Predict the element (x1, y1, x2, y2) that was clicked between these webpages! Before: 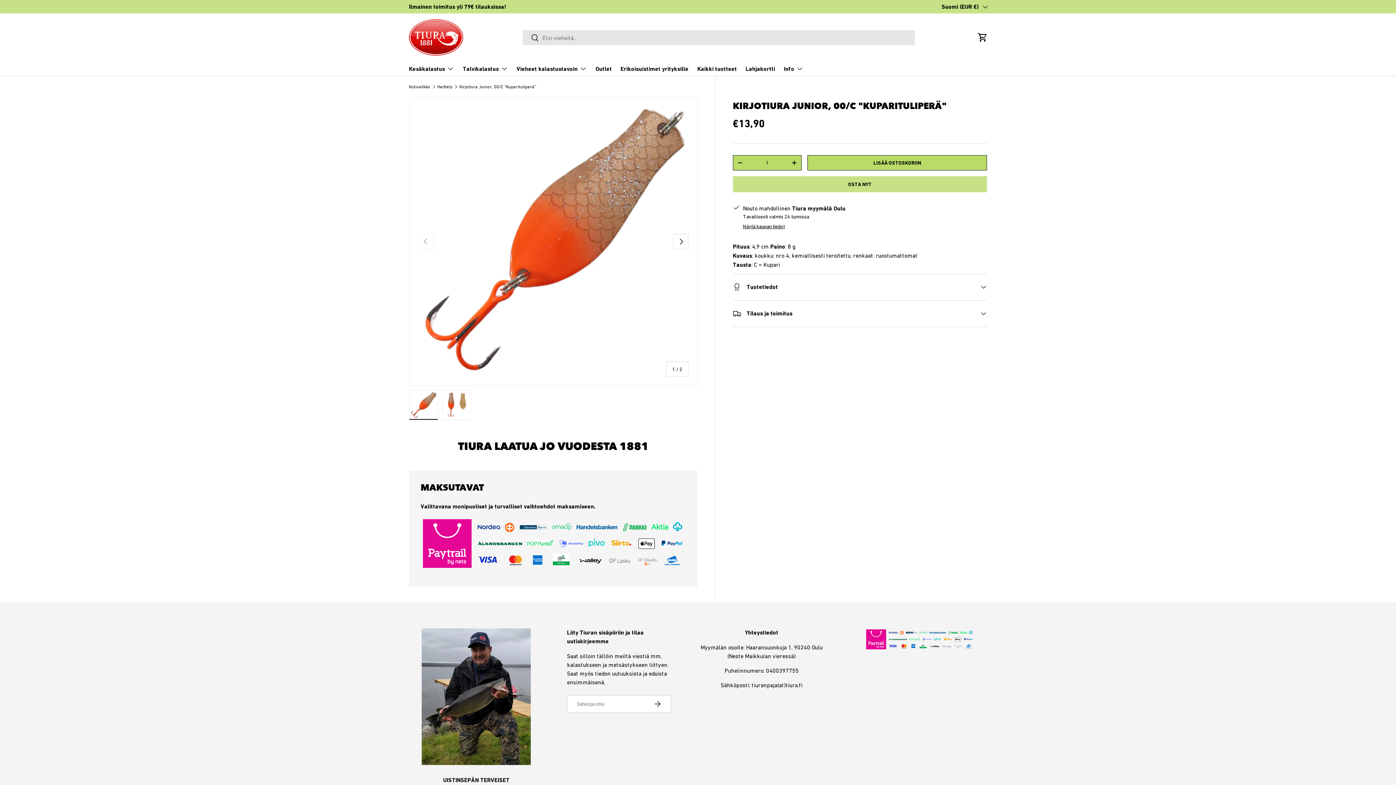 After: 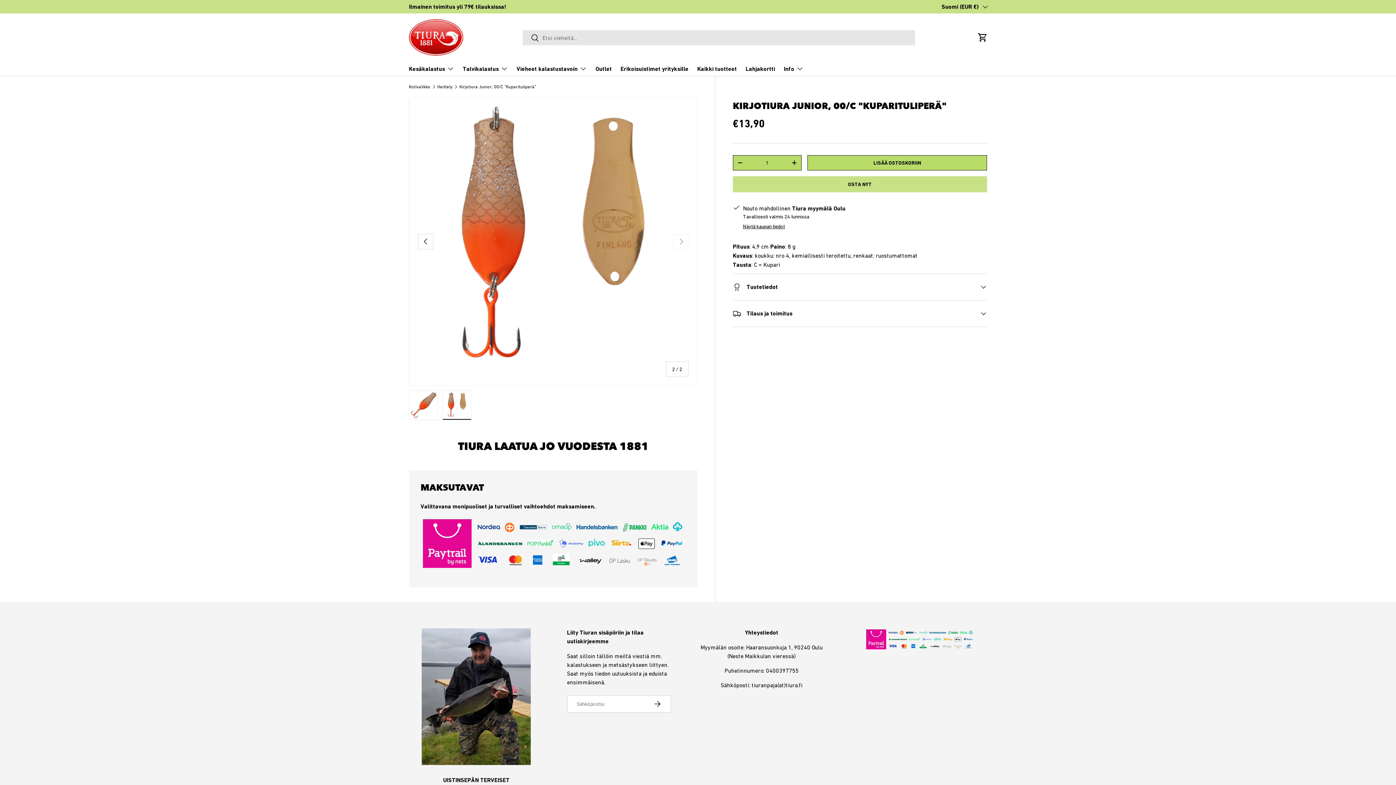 Action: bbox: (673, 234, 688, 249) label: SEURAAVA